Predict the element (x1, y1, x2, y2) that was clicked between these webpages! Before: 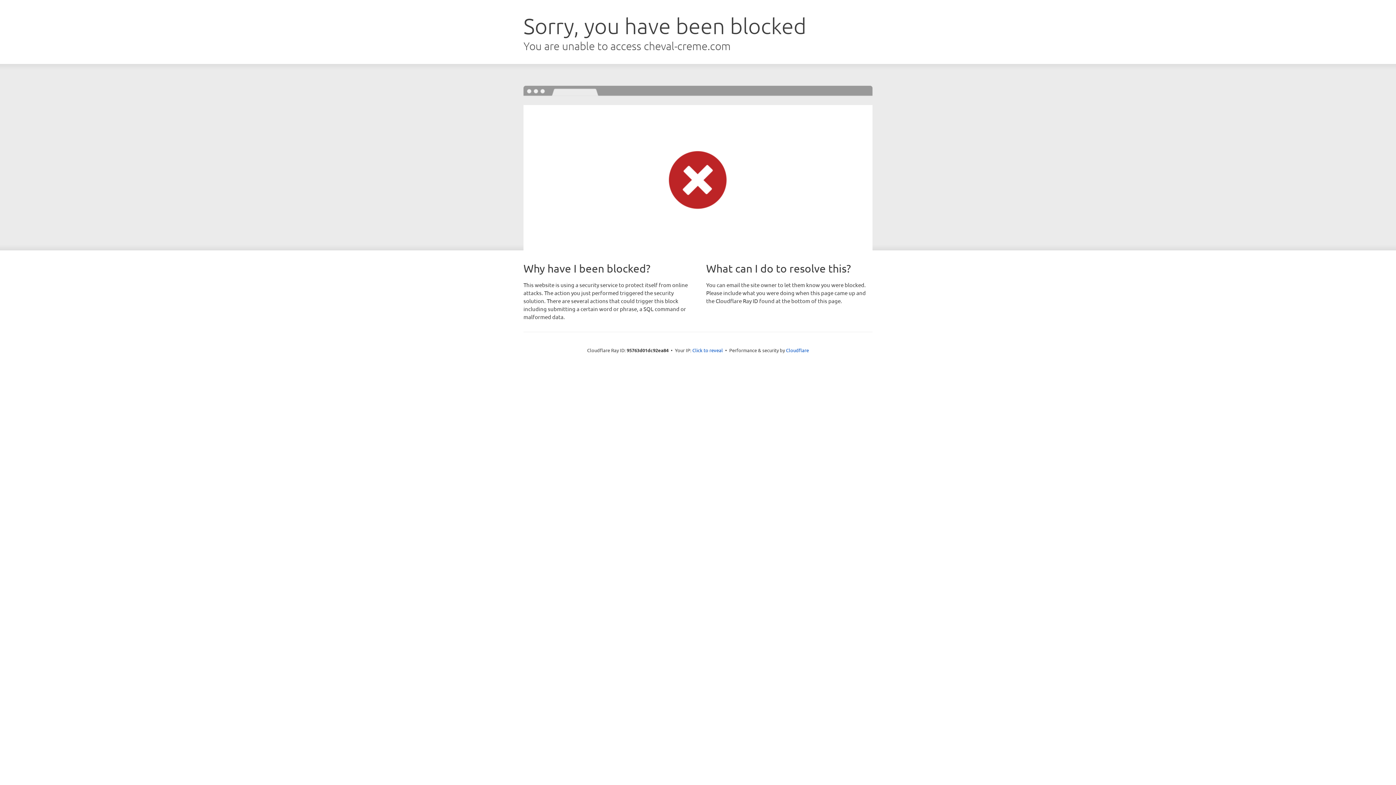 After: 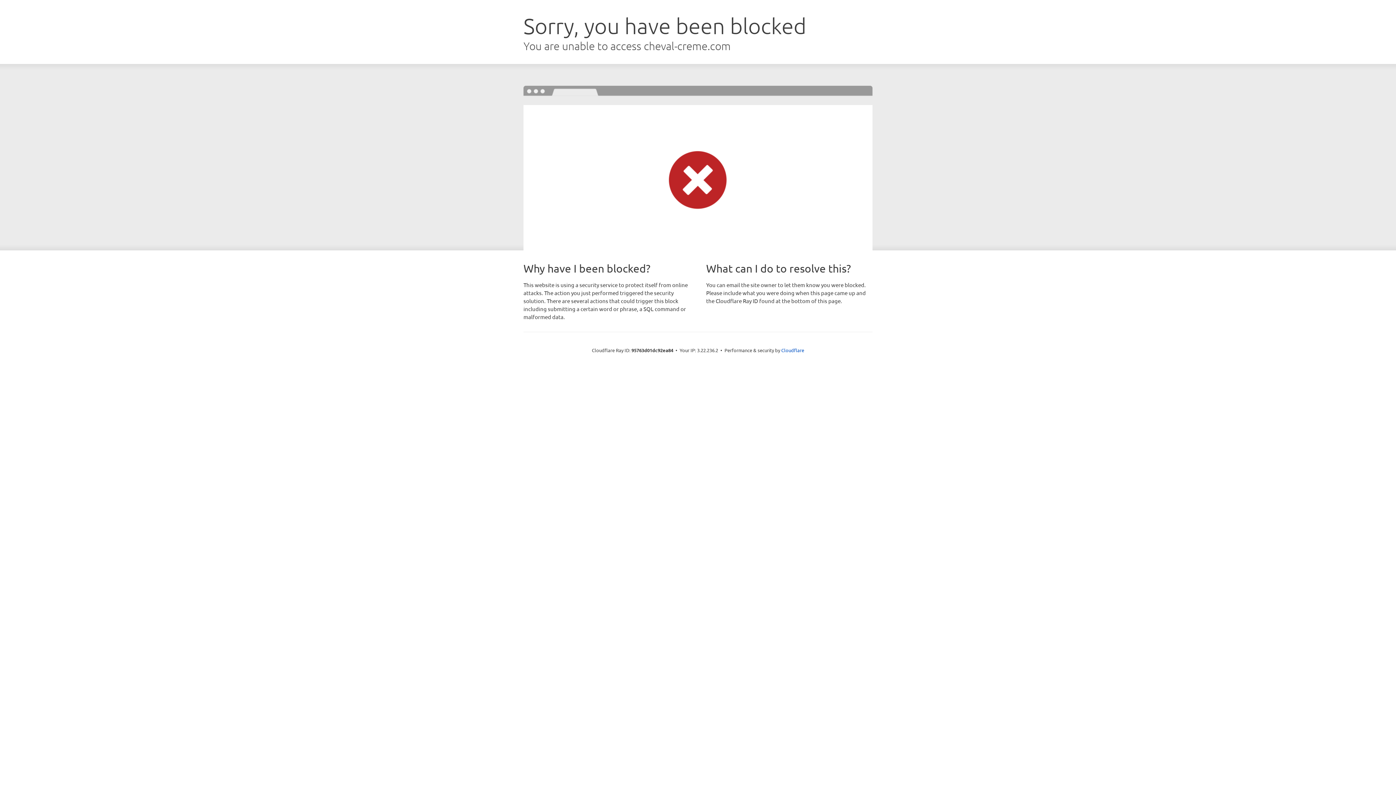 Action: label: Click to reveal bbox: (692, 346, 723, 353)